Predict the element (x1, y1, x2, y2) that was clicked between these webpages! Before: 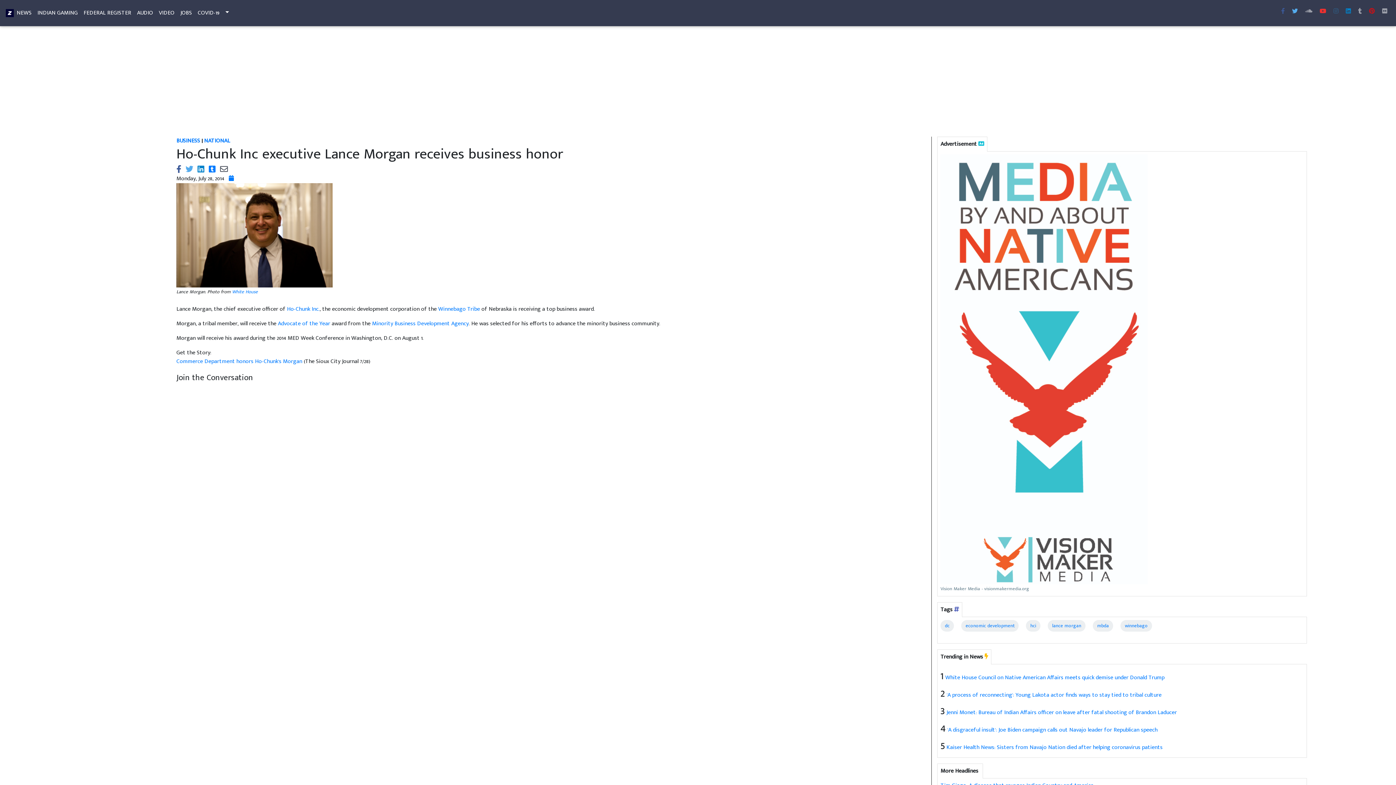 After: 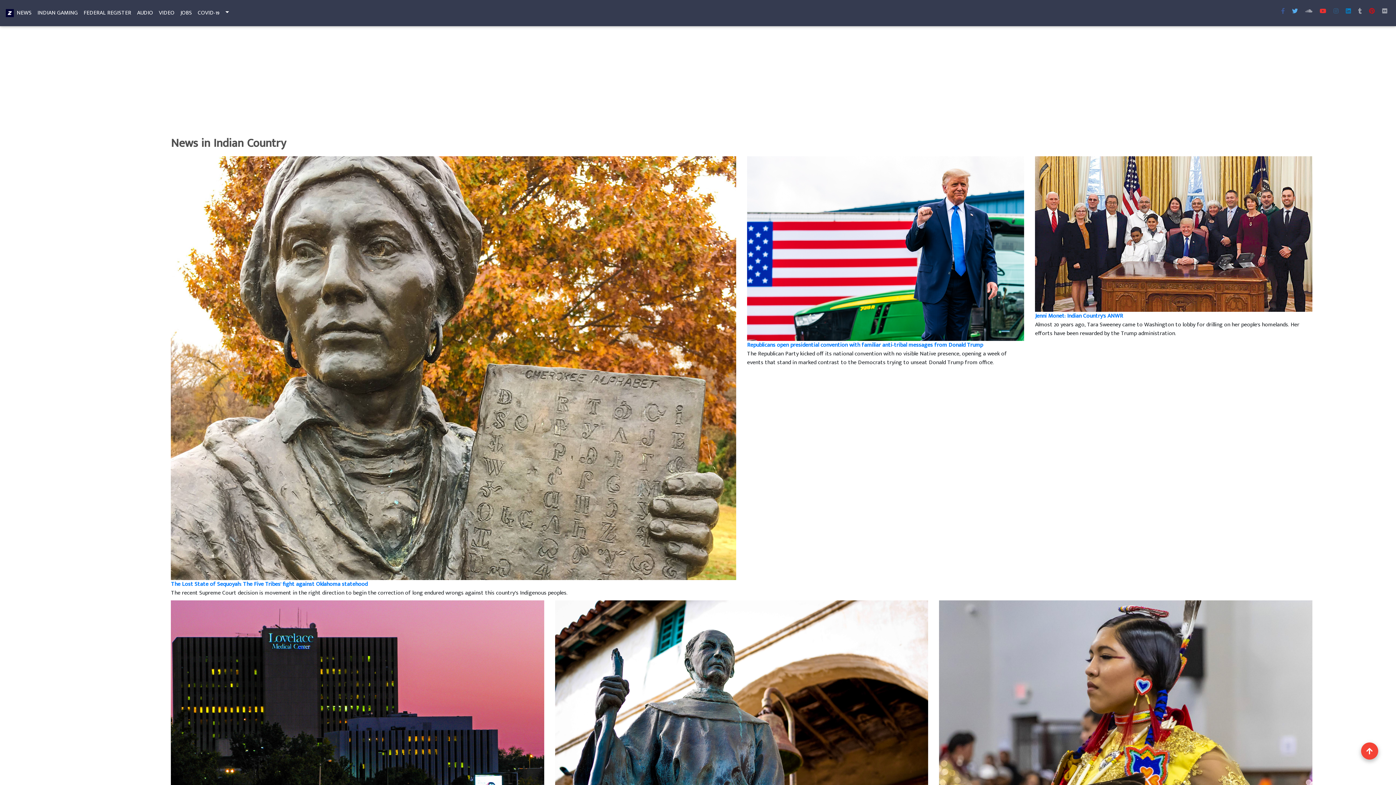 Action: bbox: (204, 136, 230, 145) label: NATIONAL